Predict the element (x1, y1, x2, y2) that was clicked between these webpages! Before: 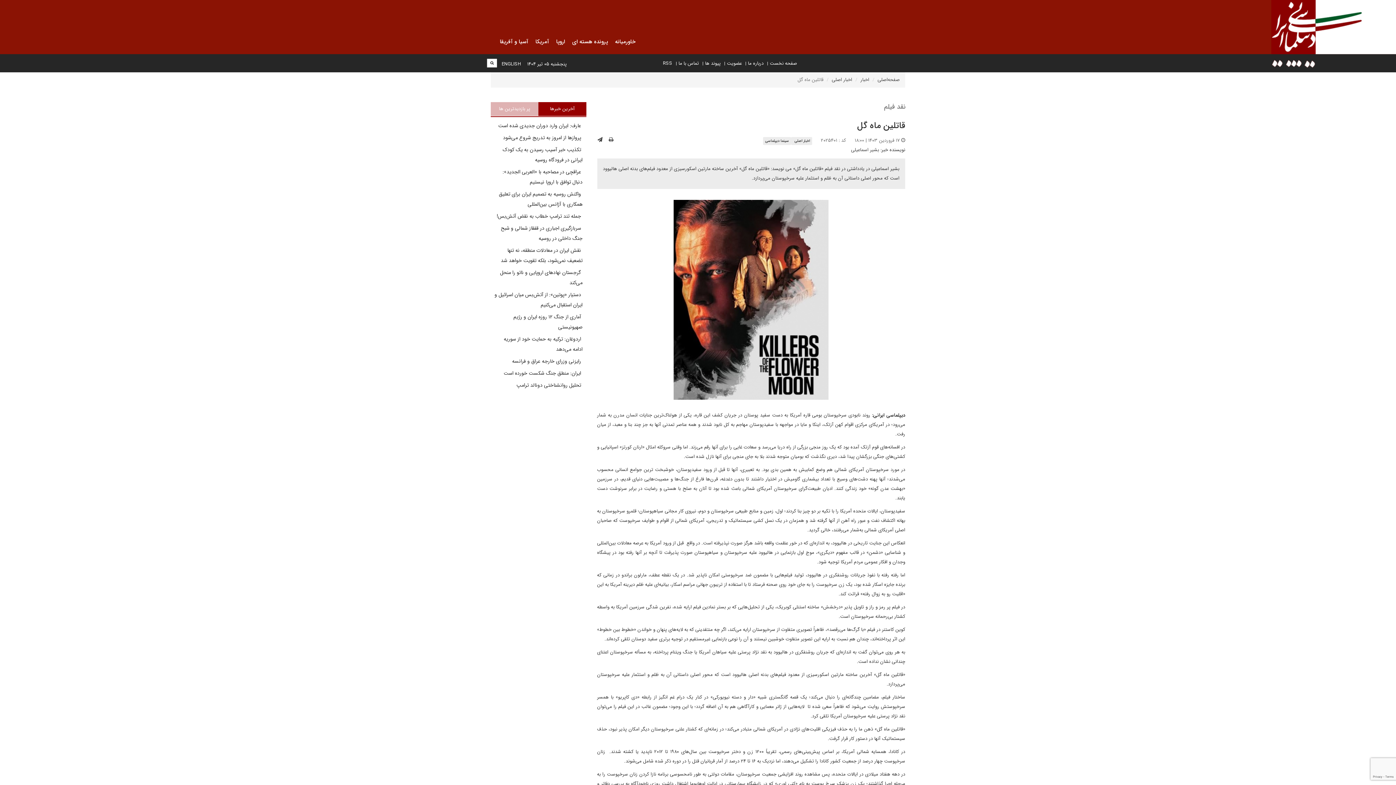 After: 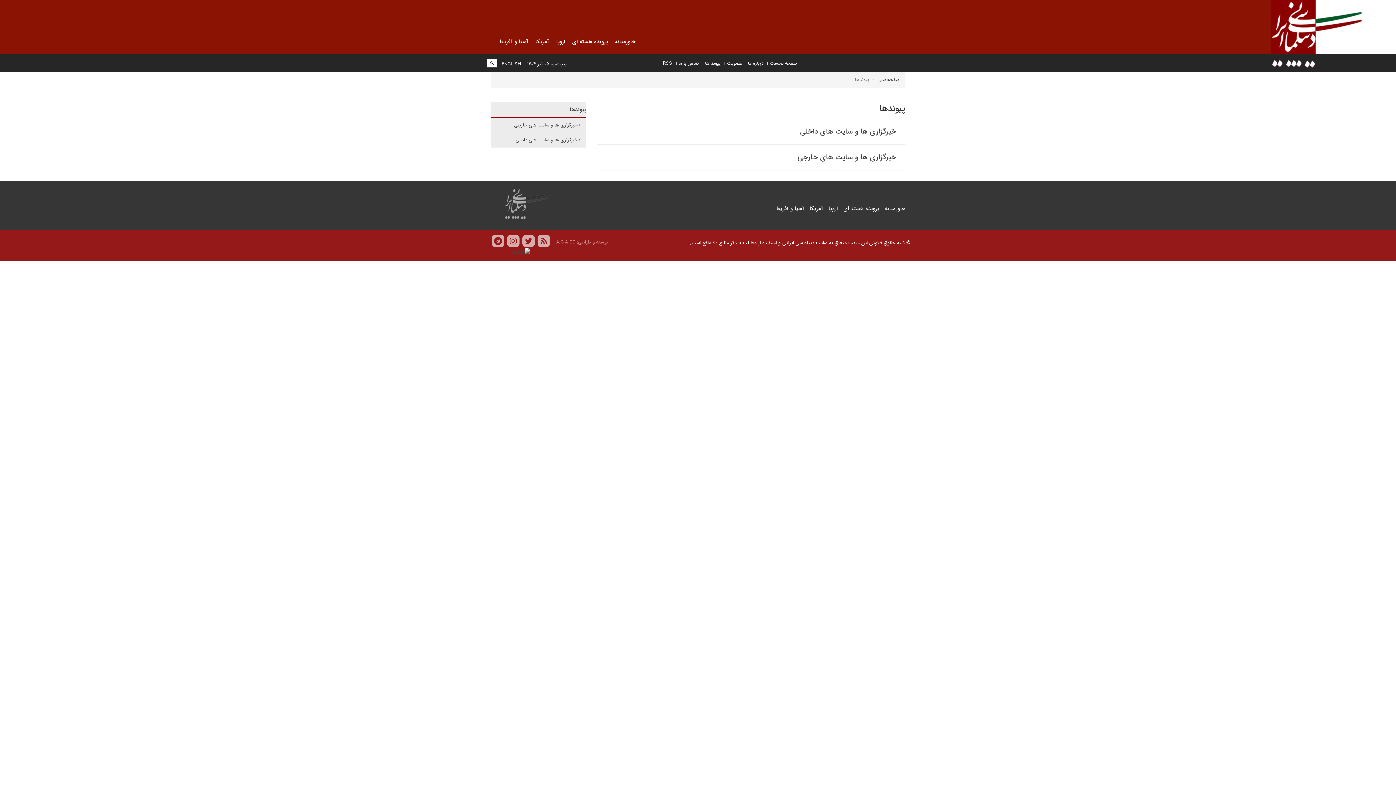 Action: bbox: (705, 59, 720, 67) label: پیوند ها